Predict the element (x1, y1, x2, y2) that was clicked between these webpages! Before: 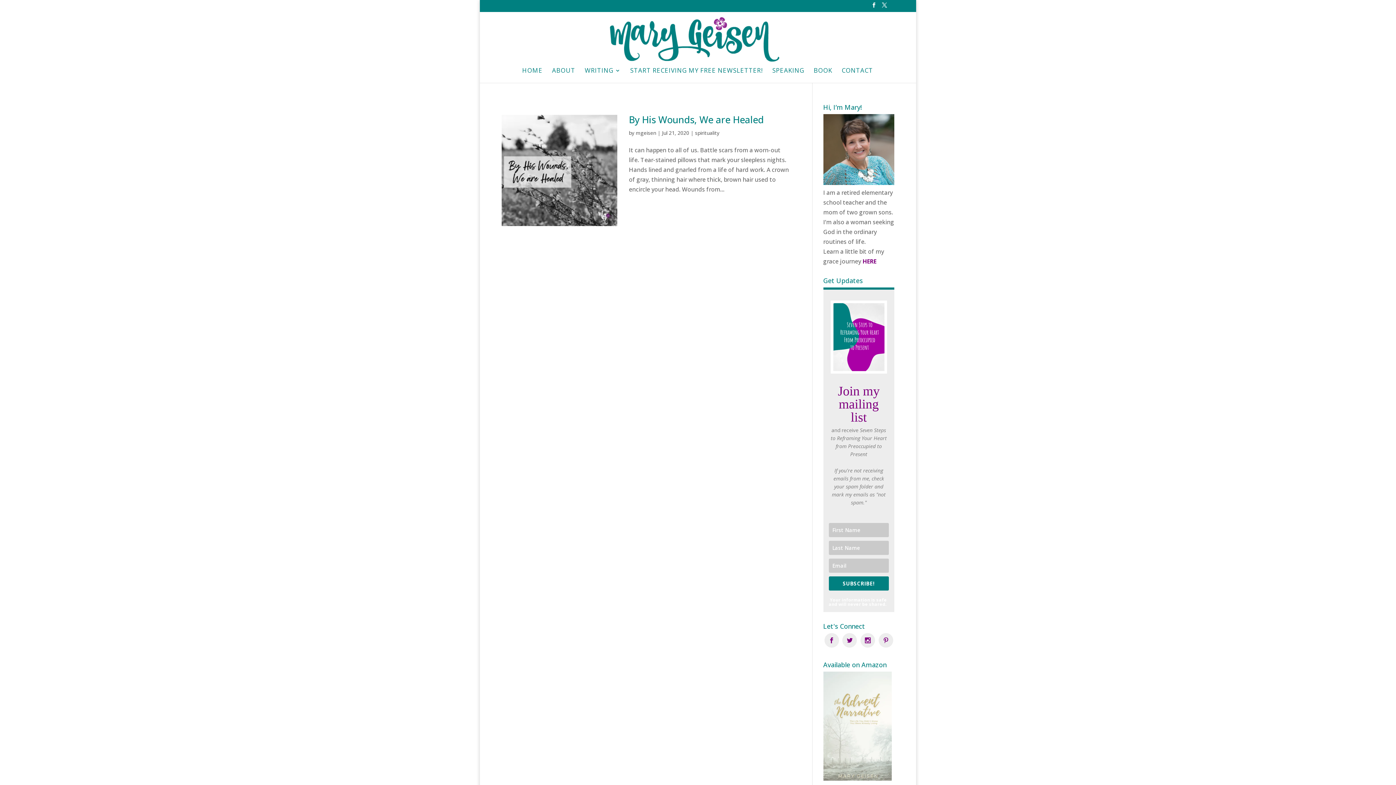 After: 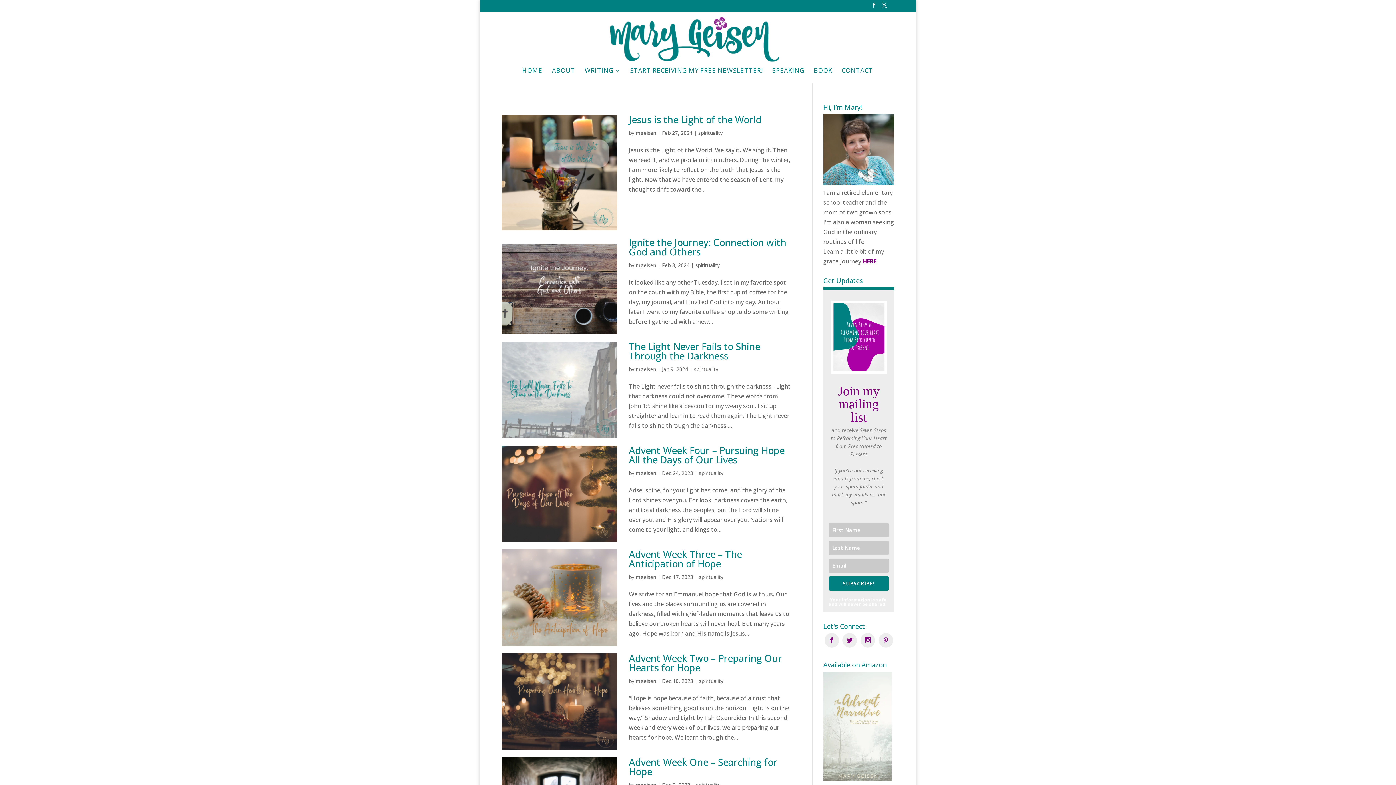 Action: bbox: (635, 129, 656, 136) label: mgeisen